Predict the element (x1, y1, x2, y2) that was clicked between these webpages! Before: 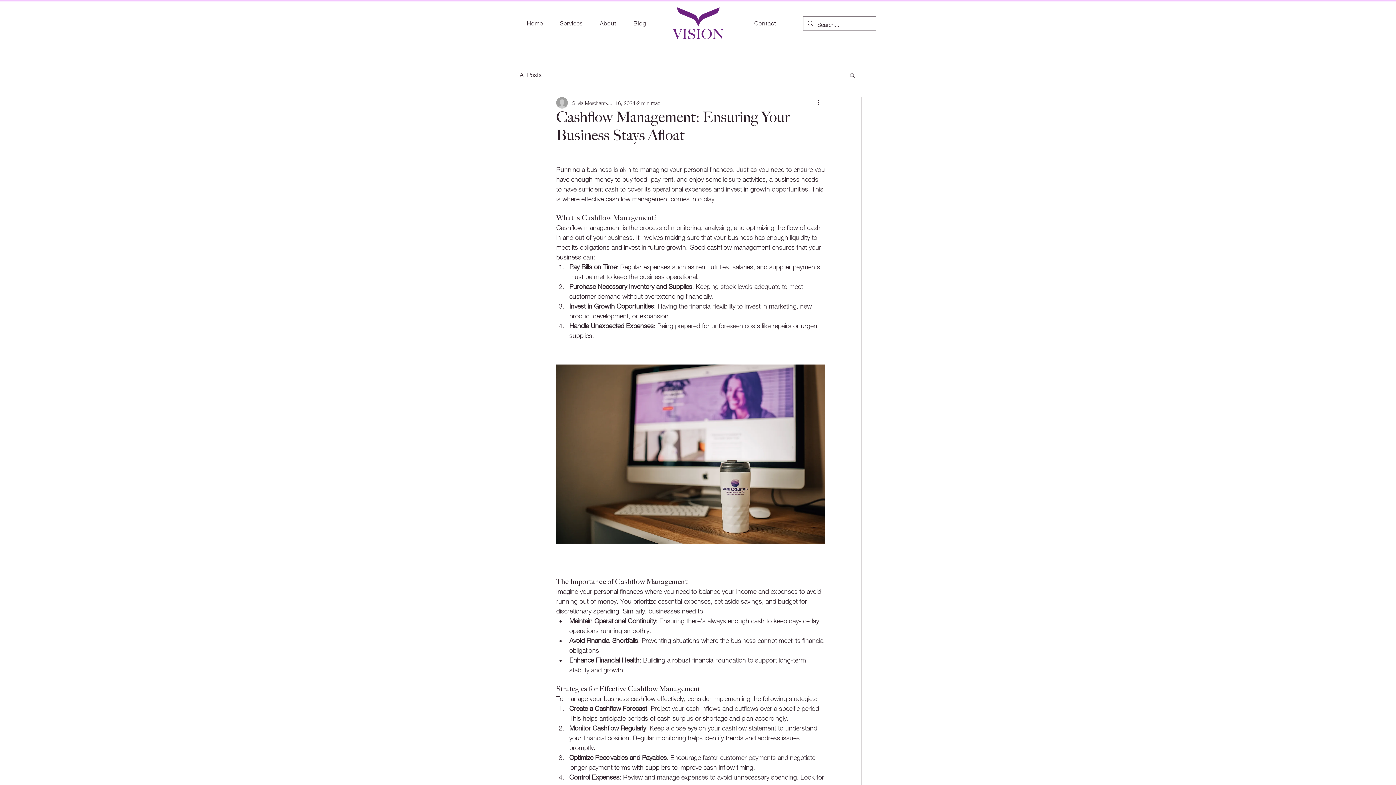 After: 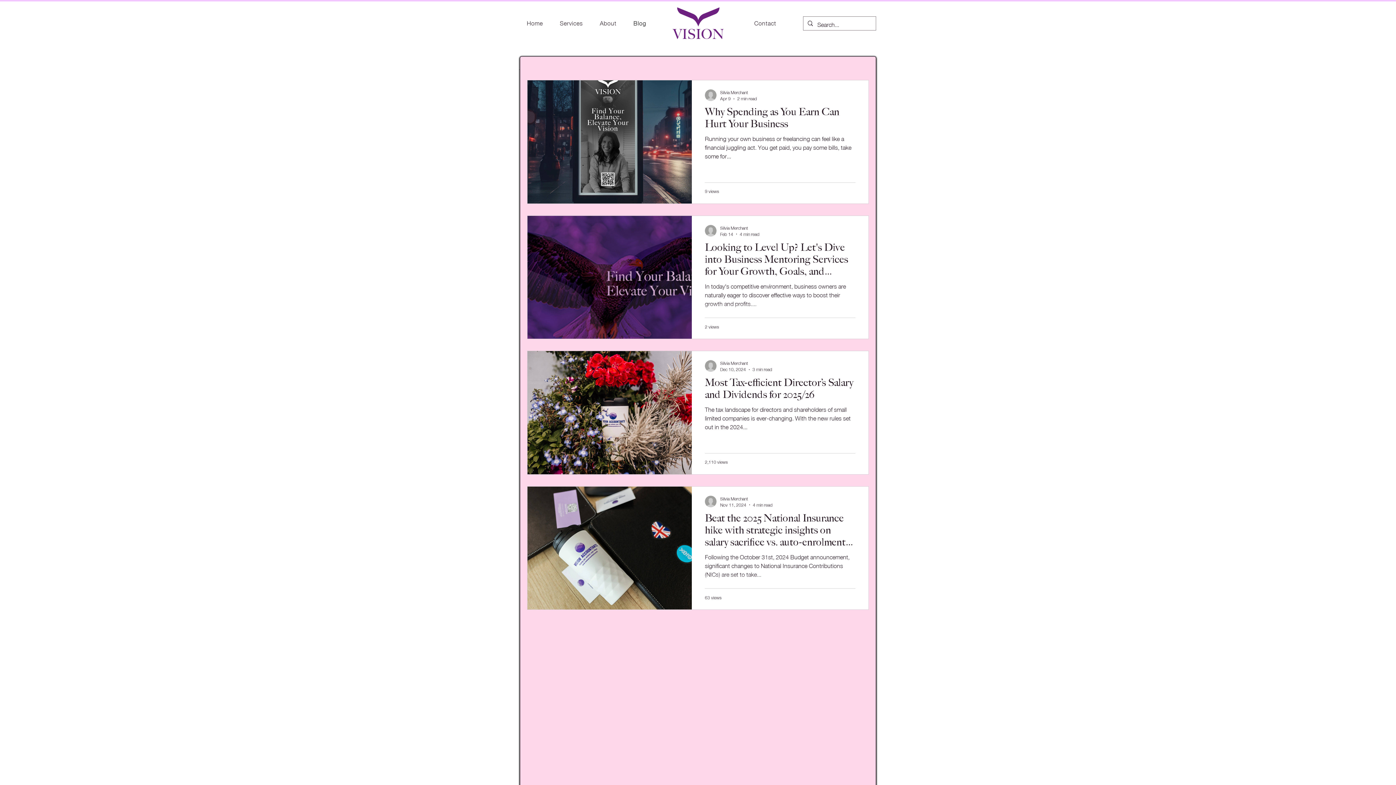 Action: label: Blog bbox: (626, 16, 653, 30)